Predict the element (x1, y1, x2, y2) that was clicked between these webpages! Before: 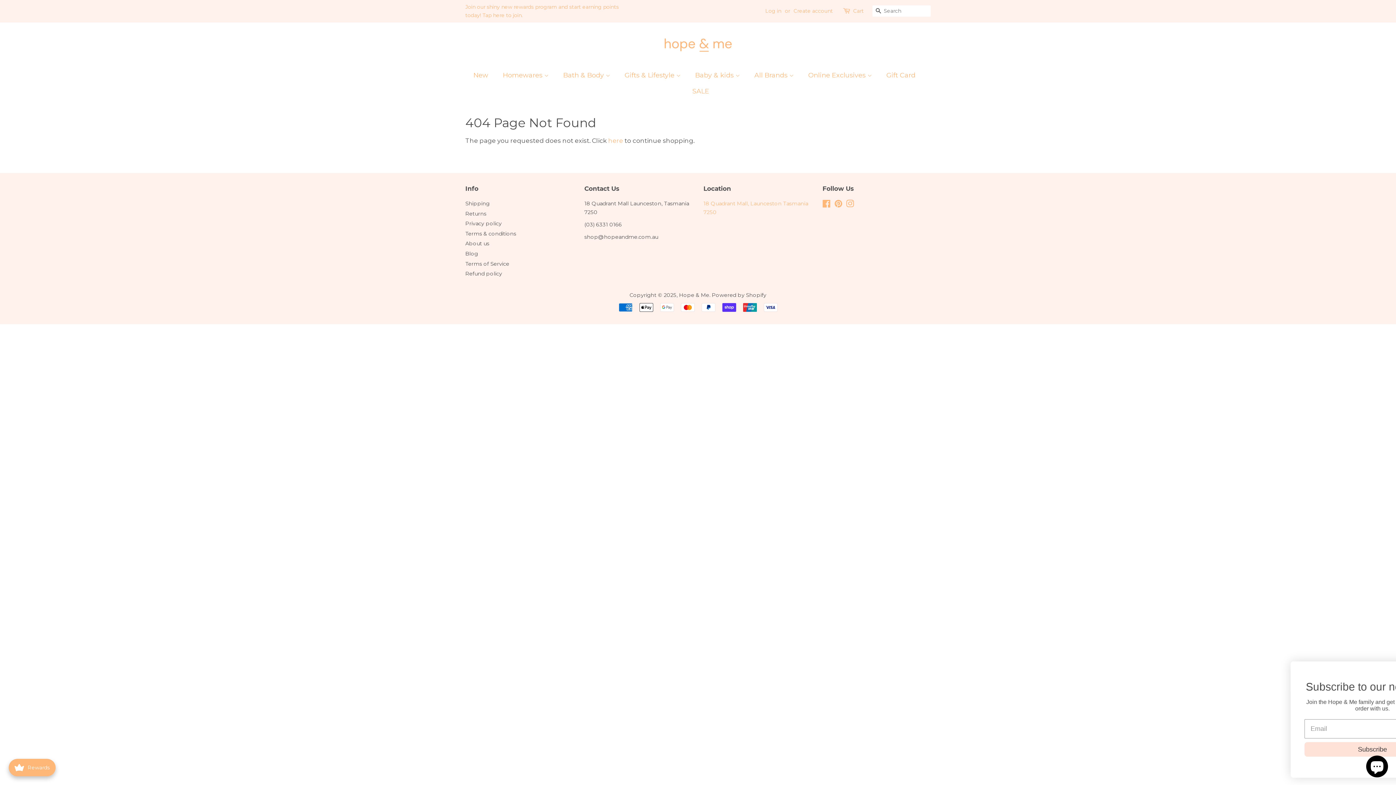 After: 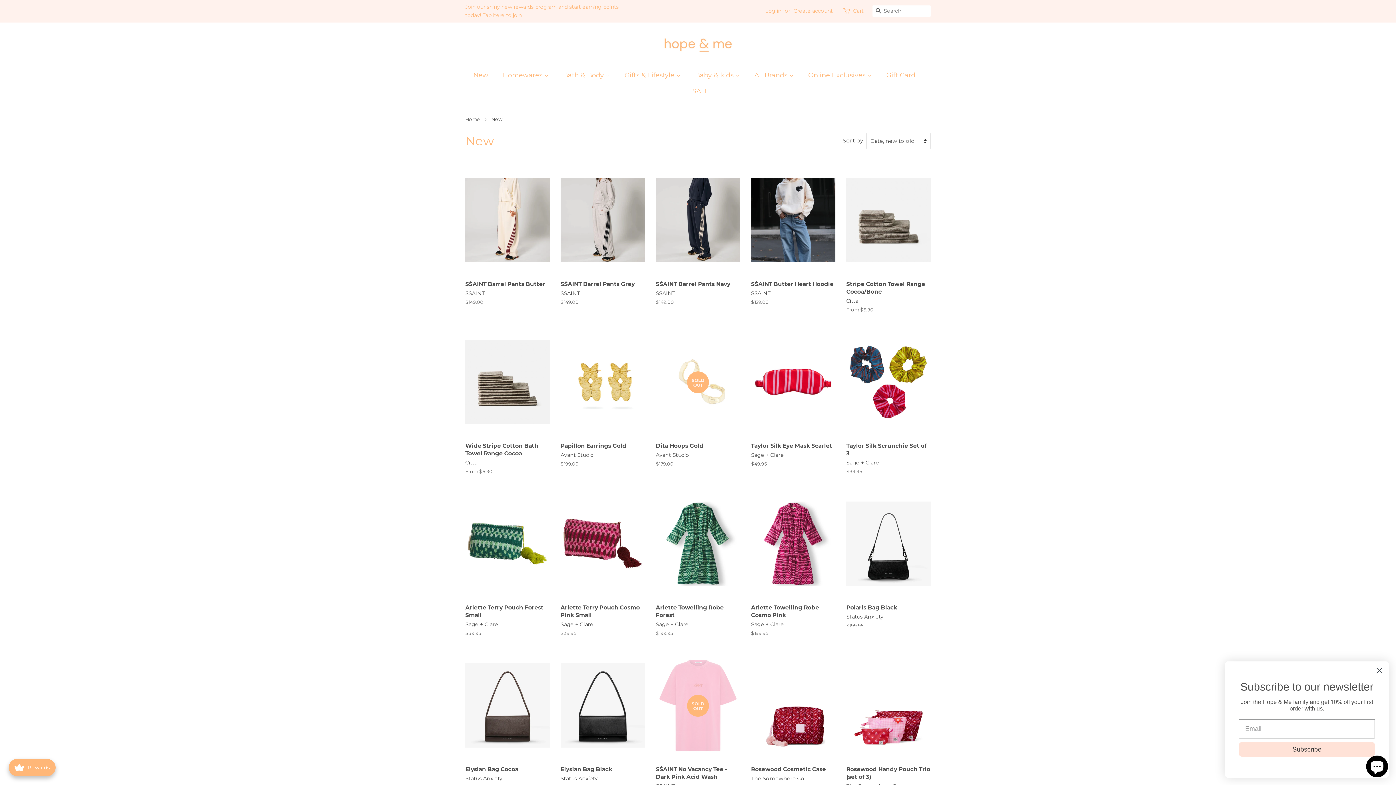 Action: bbox: (473, 67, 495, 83) label: New